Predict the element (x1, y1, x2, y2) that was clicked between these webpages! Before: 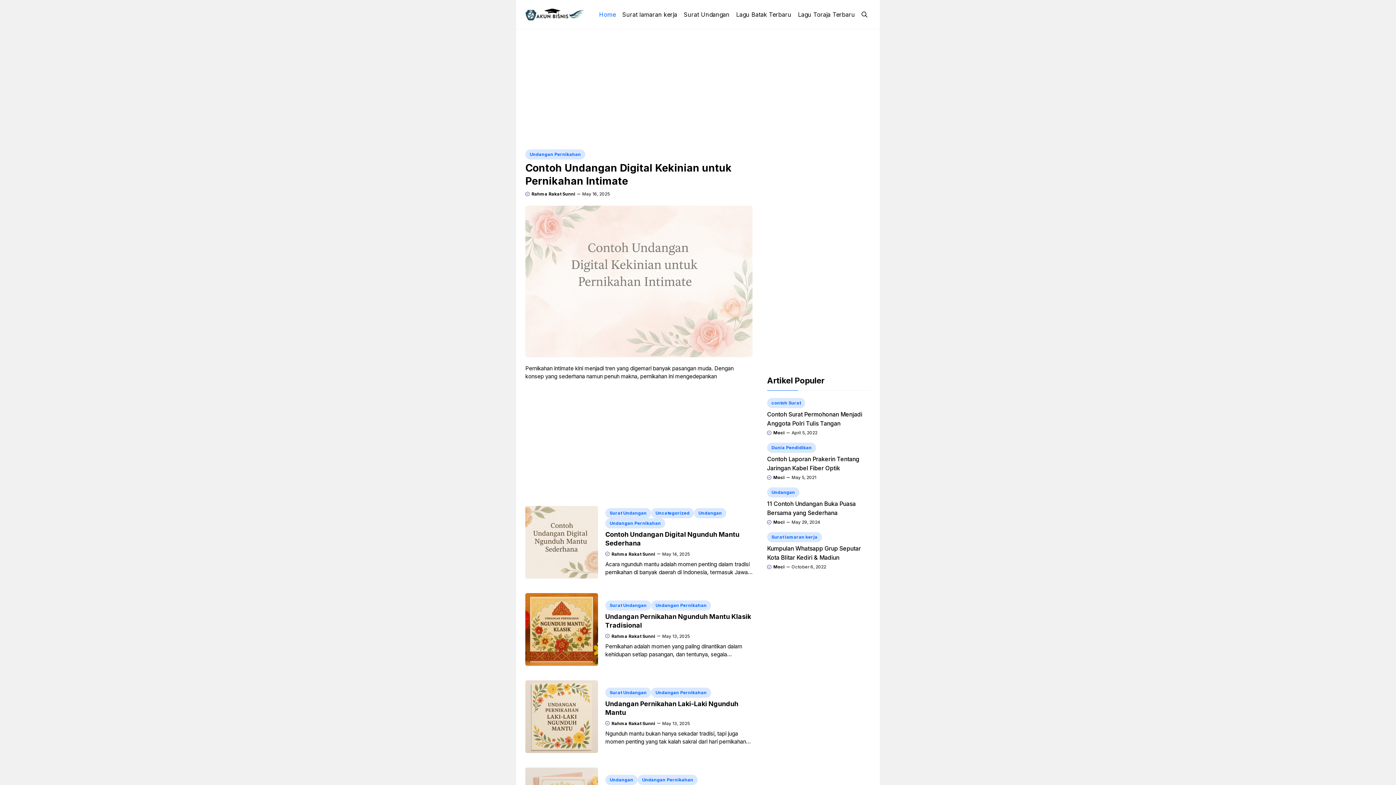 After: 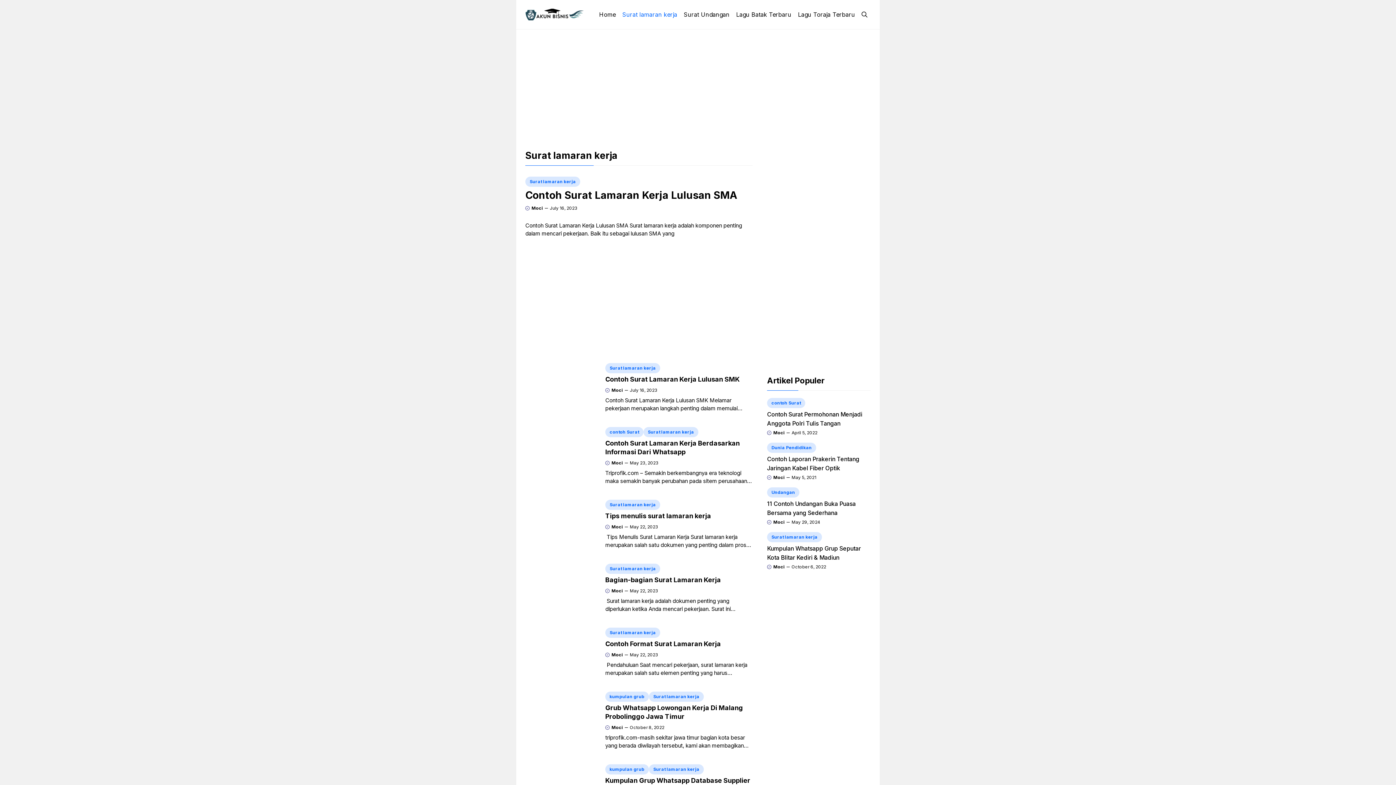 Action: bbox: (619, 5, 680, 23) label: Surat lamaran kerja